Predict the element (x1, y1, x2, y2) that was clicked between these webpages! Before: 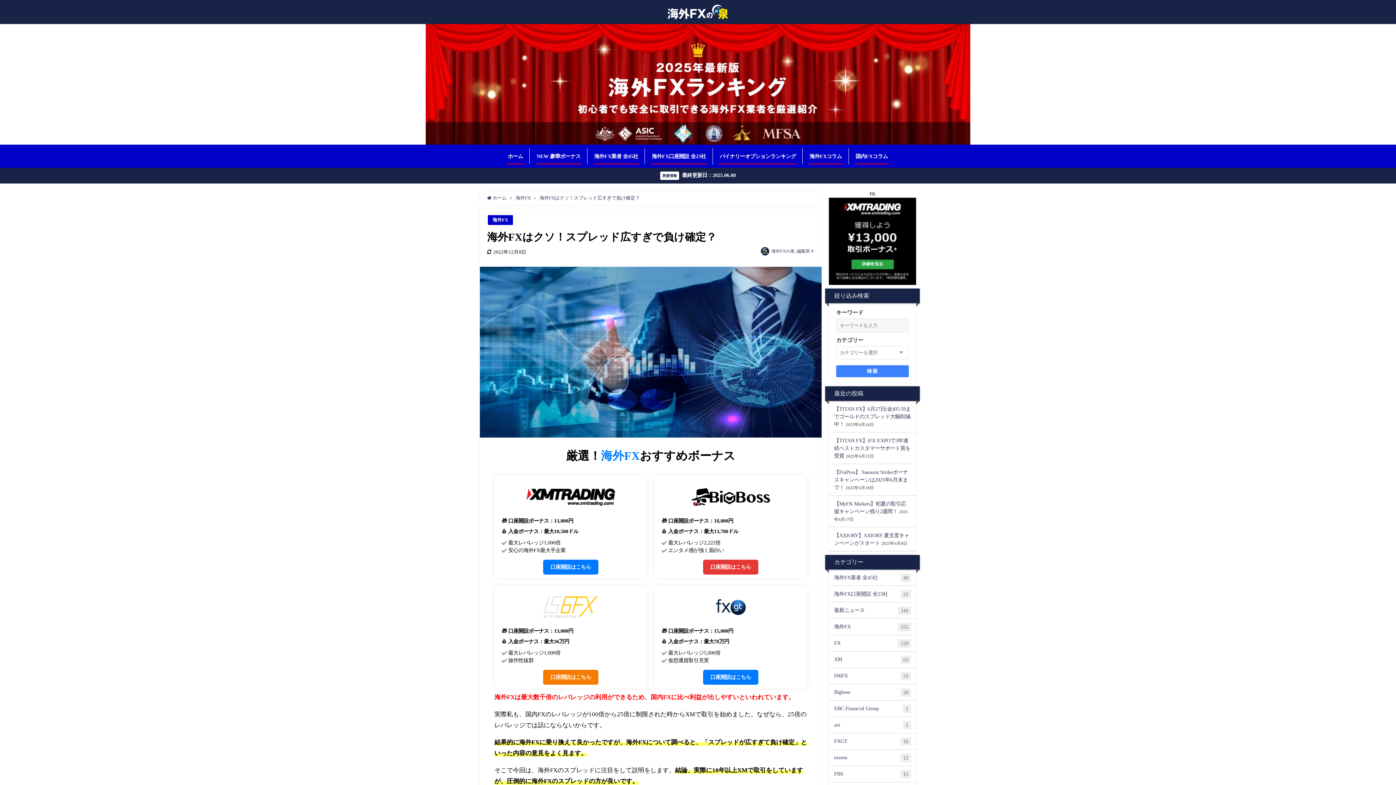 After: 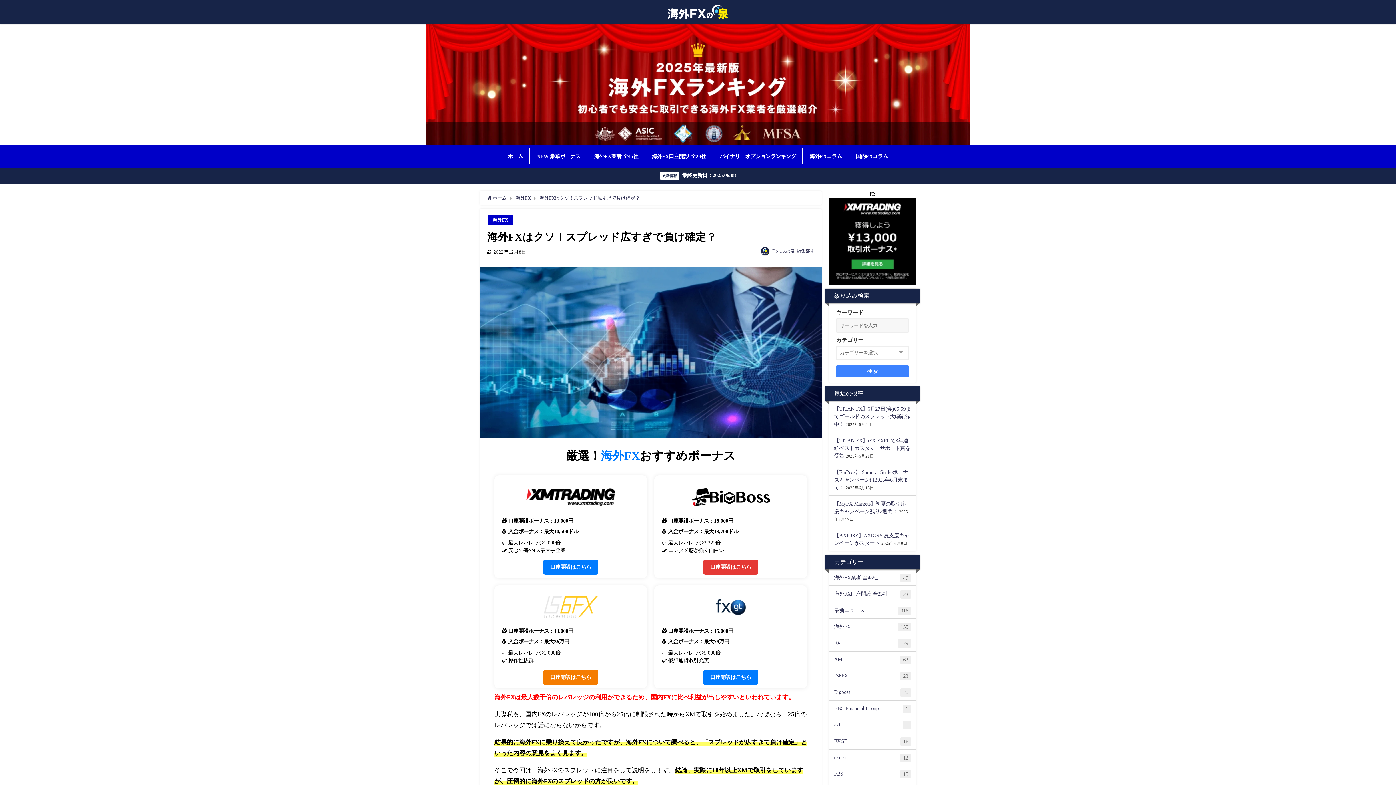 Action: bbox: (829, 237, 916, 243)